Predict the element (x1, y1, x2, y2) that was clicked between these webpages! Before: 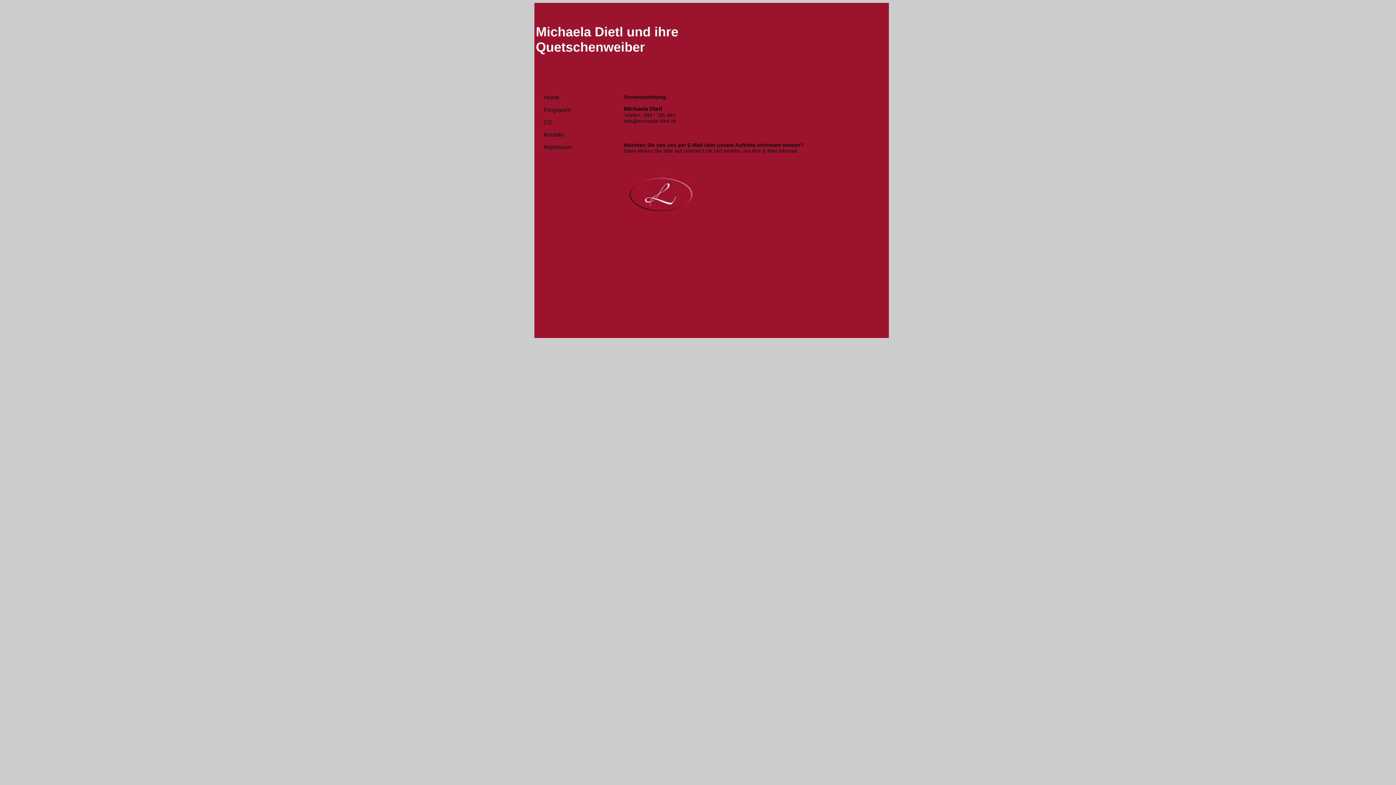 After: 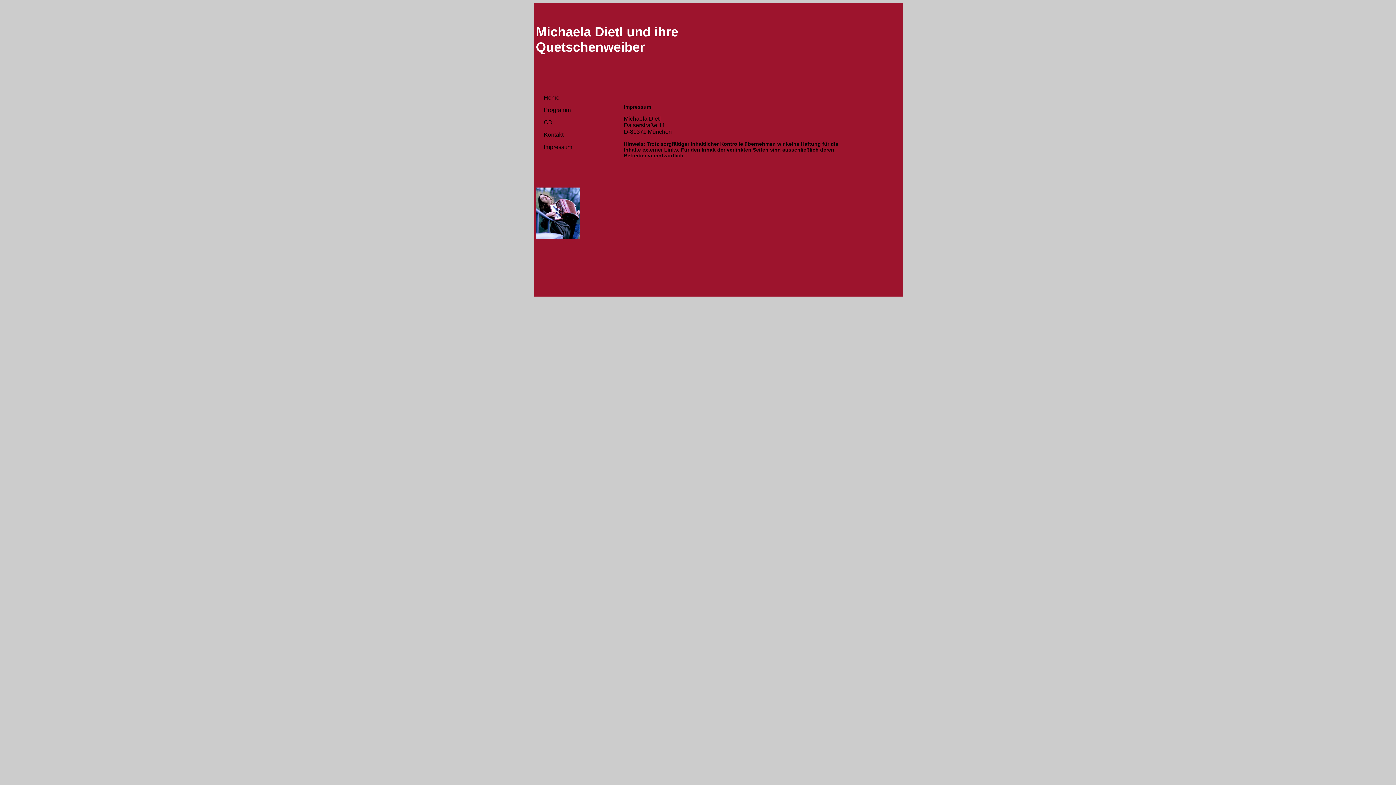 Action: bbox: (544, 144, 572, 150) label: Impressum